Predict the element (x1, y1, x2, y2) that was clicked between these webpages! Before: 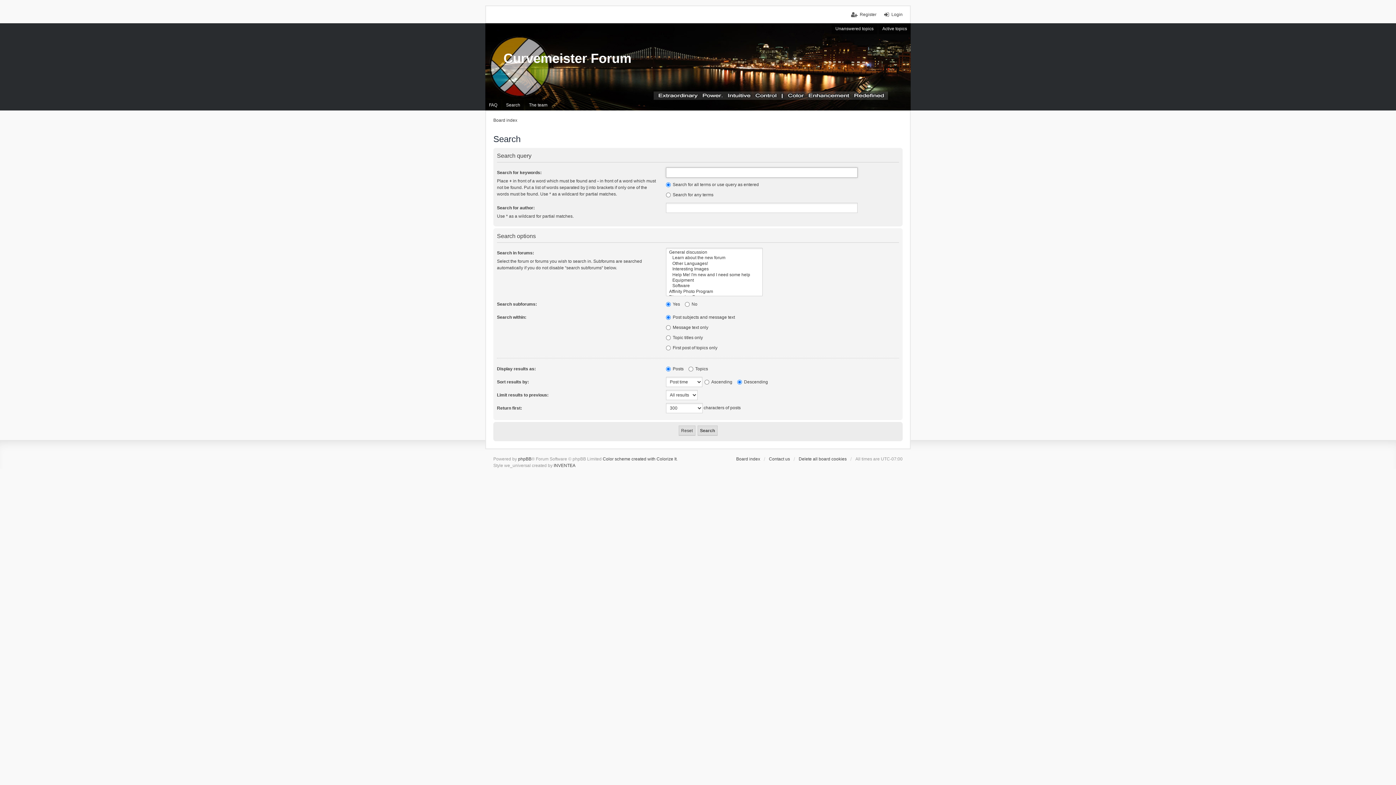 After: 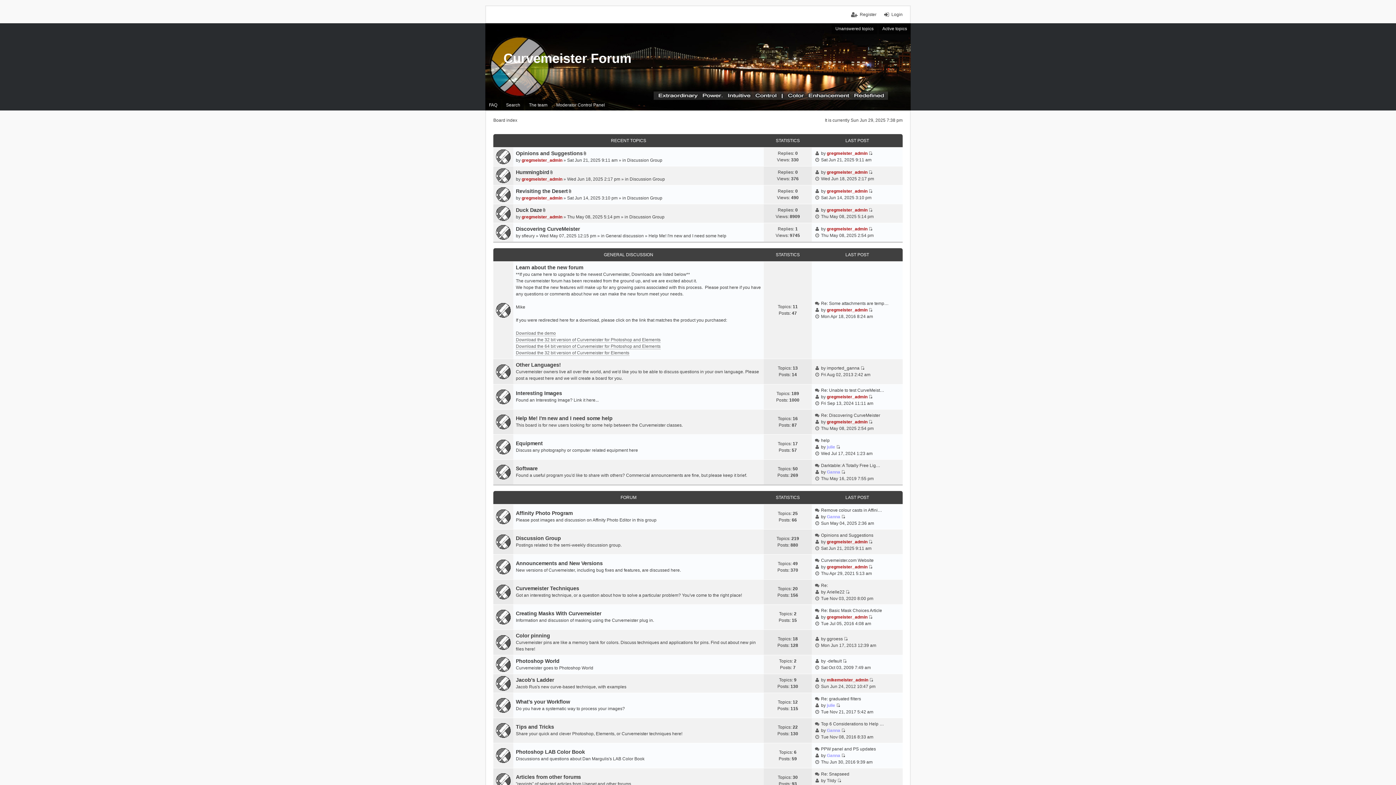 Action: label: Board index bbox: (736, 456, 760, 462)